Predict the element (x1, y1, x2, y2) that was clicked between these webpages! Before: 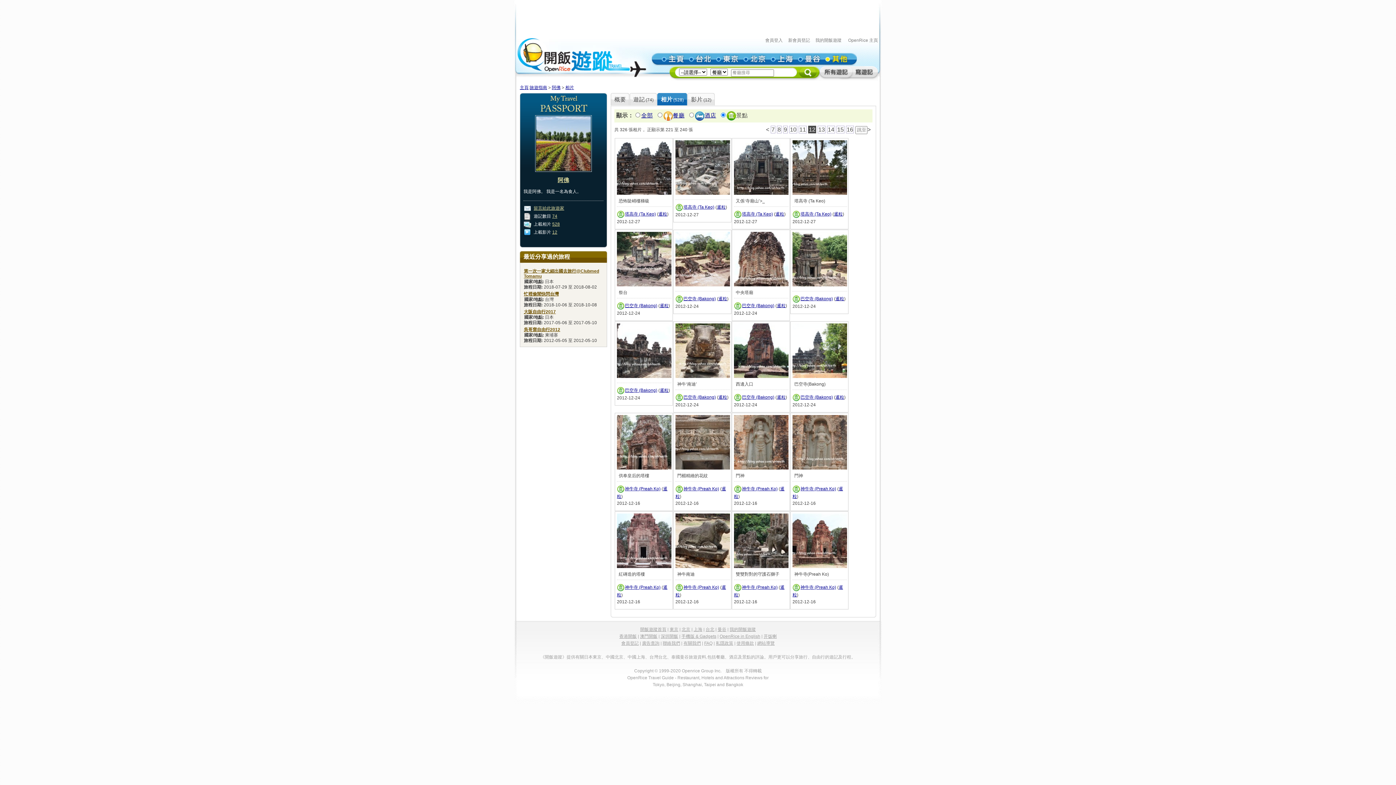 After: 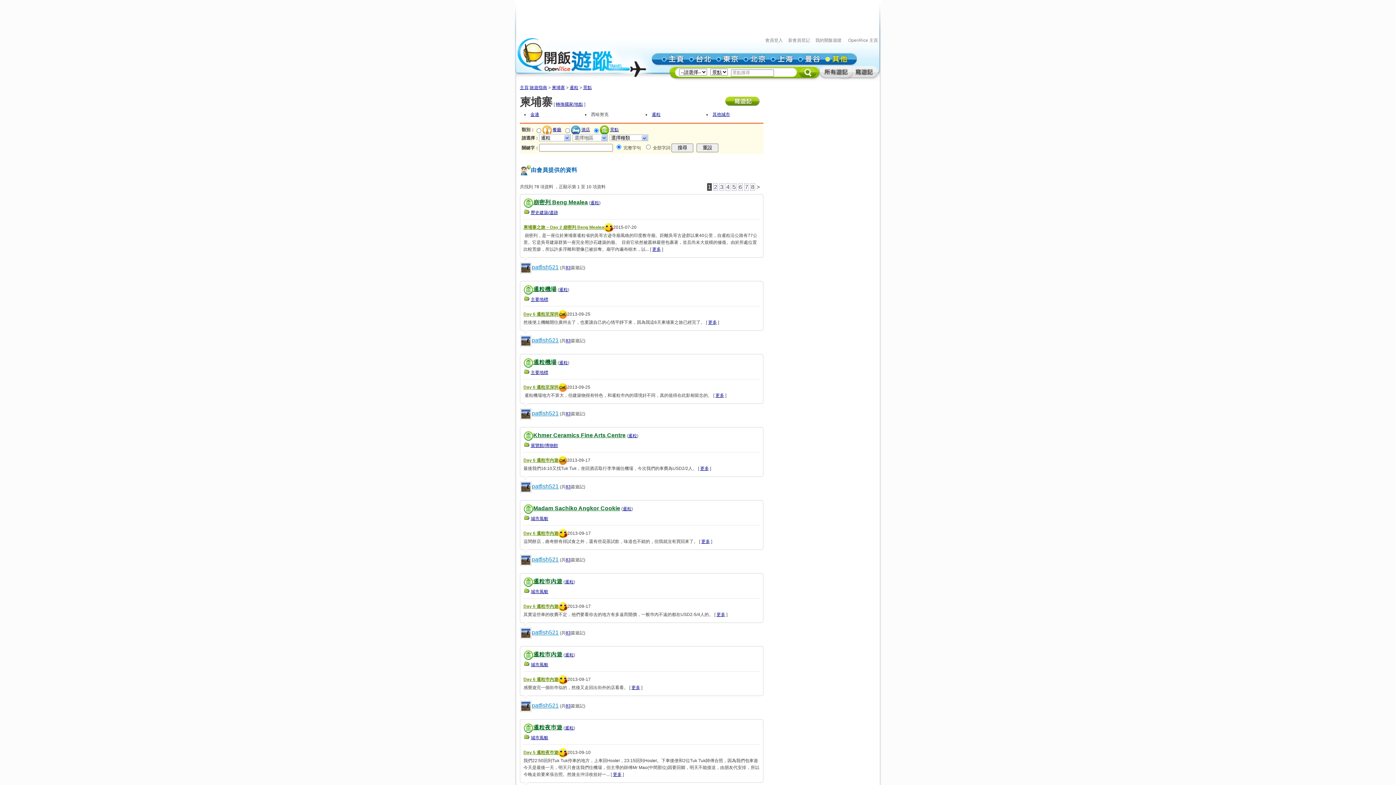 Action: bbox: (777, 394, 785, 400) label: 暹粒